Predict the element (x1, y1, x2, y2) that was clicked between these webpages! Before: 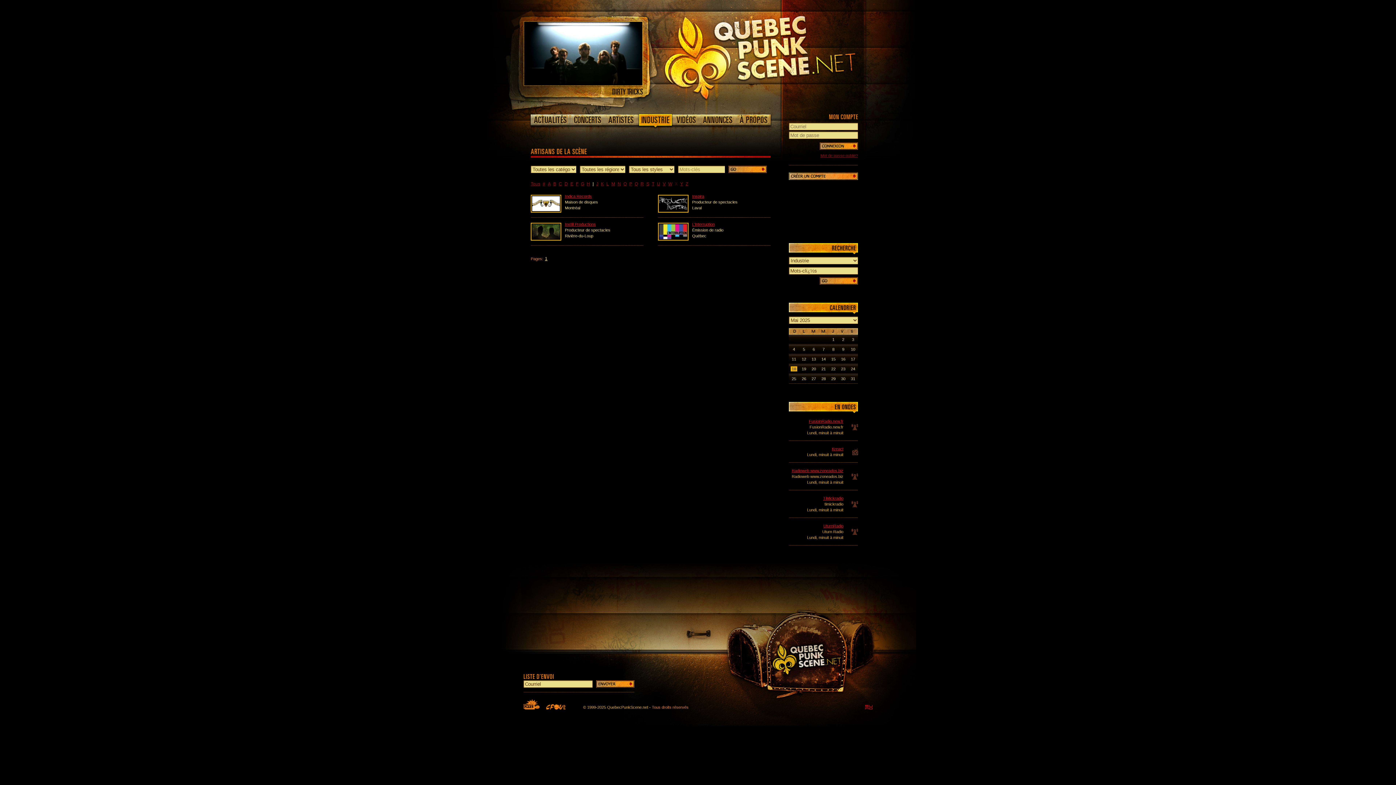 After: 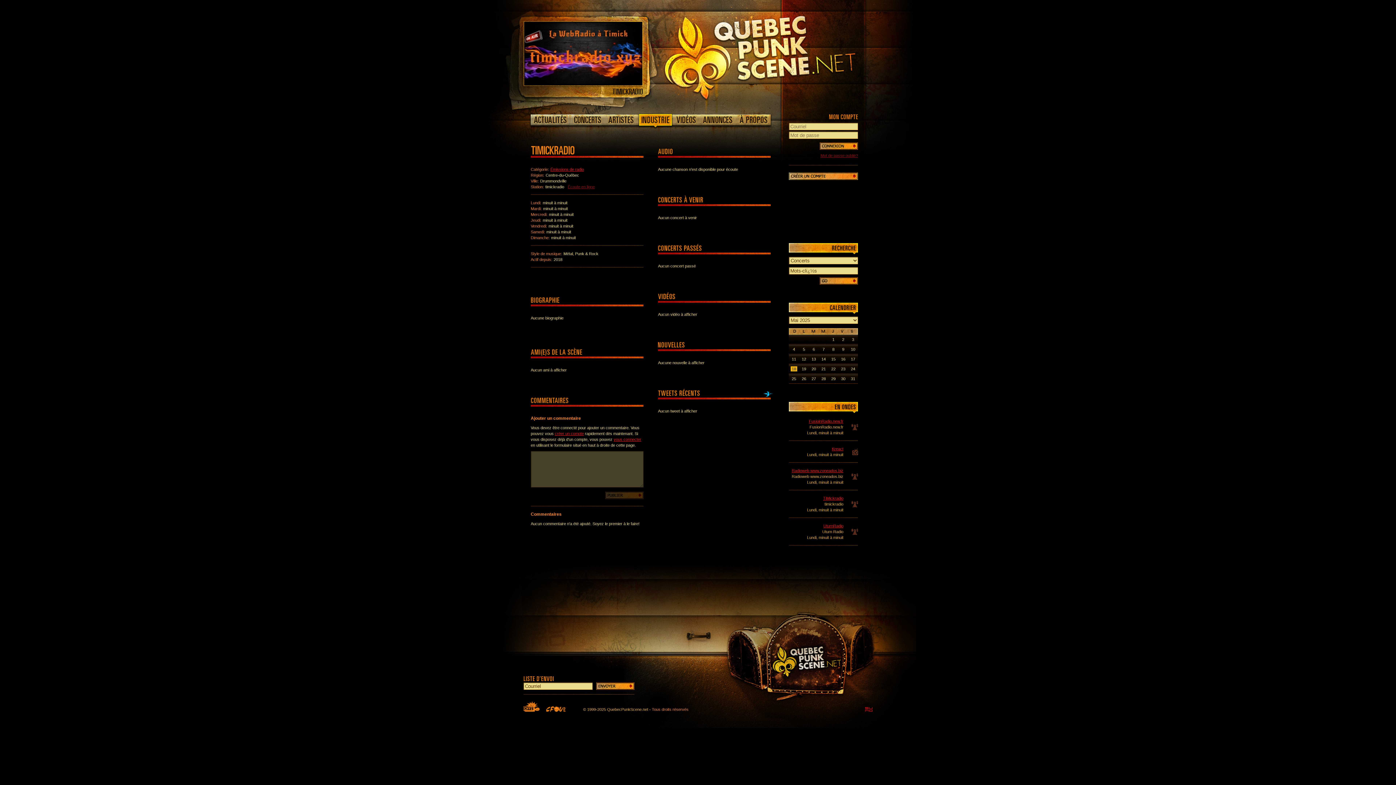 Action: label: TiMickradio bbox: (823, 496, 843, 500)